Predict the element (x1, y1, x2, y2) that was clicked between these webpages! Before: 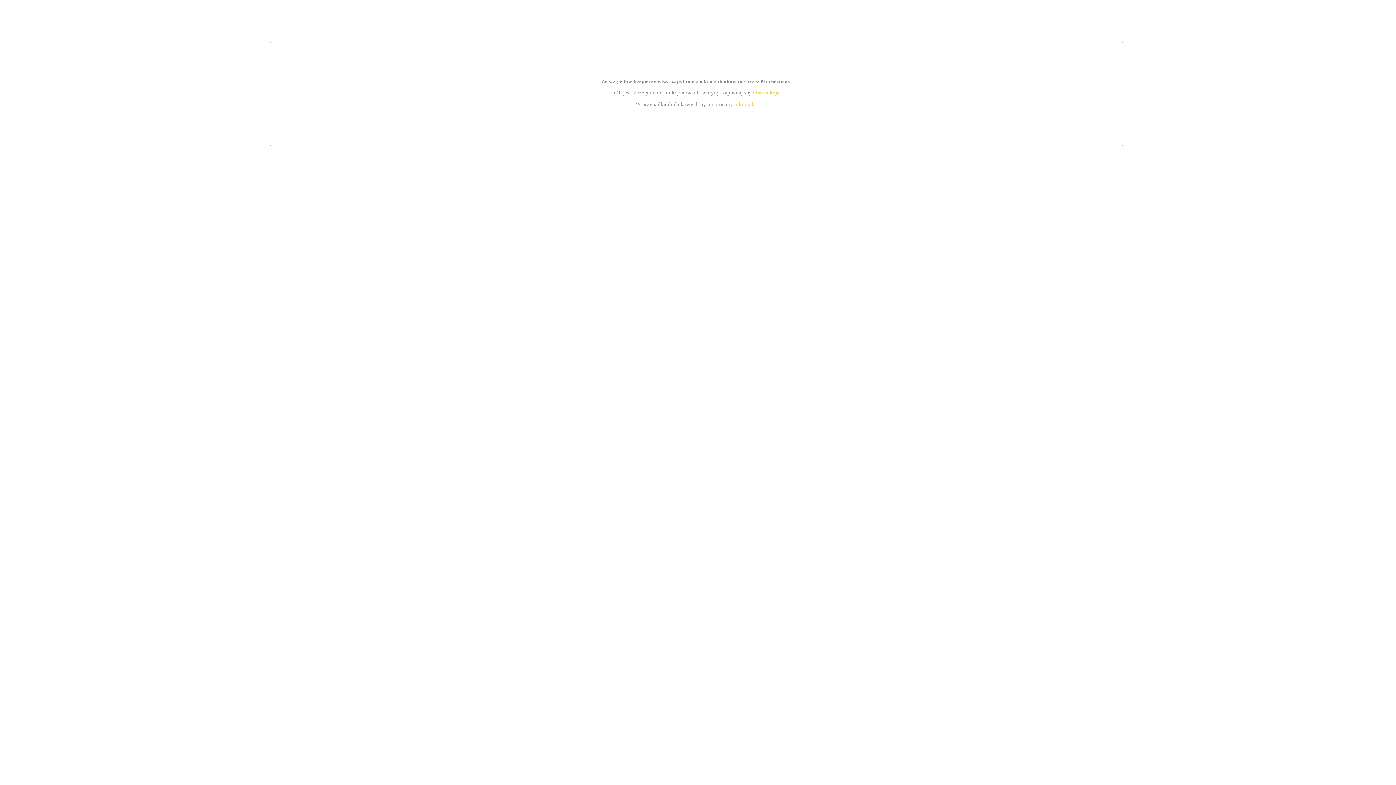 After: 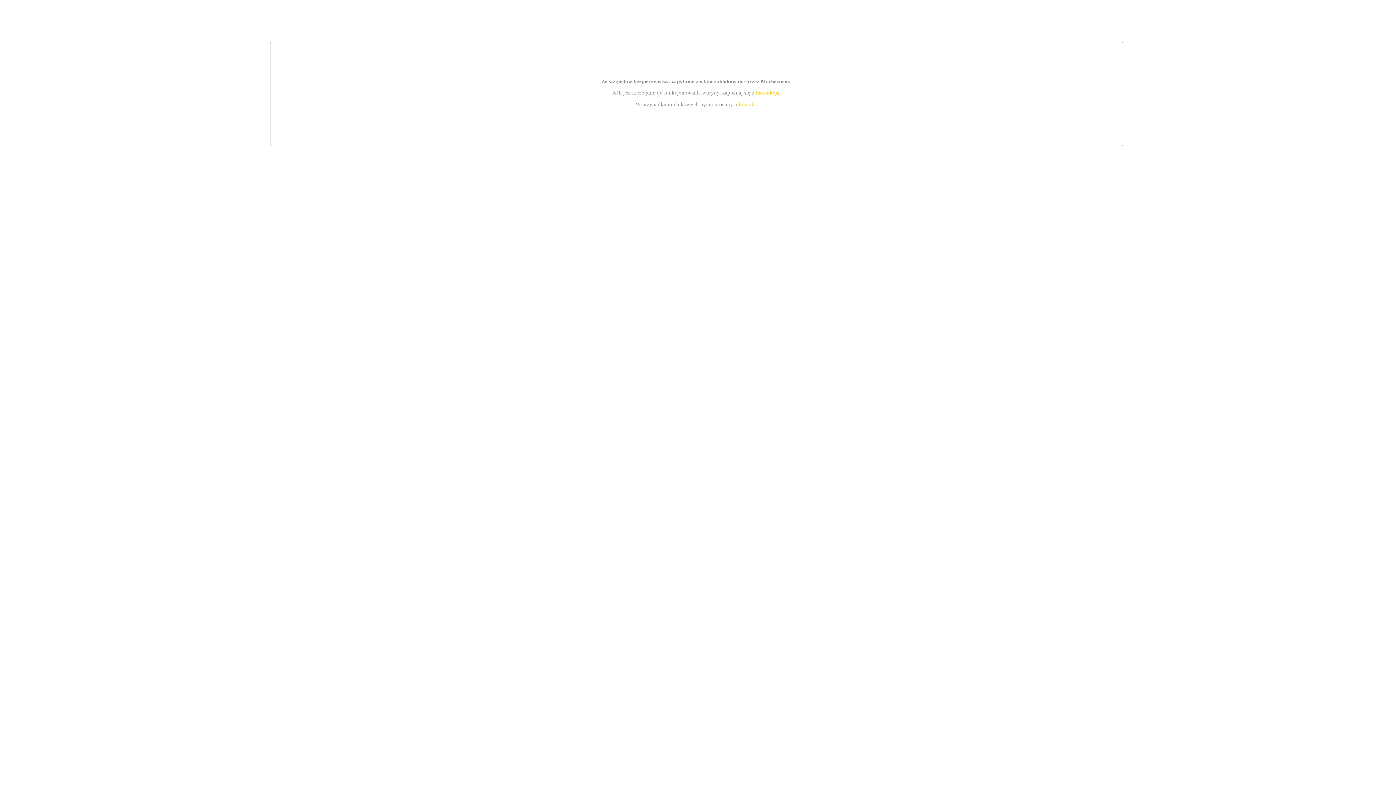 Action: bbox: (739, 101, 756, 107) label: kontakt